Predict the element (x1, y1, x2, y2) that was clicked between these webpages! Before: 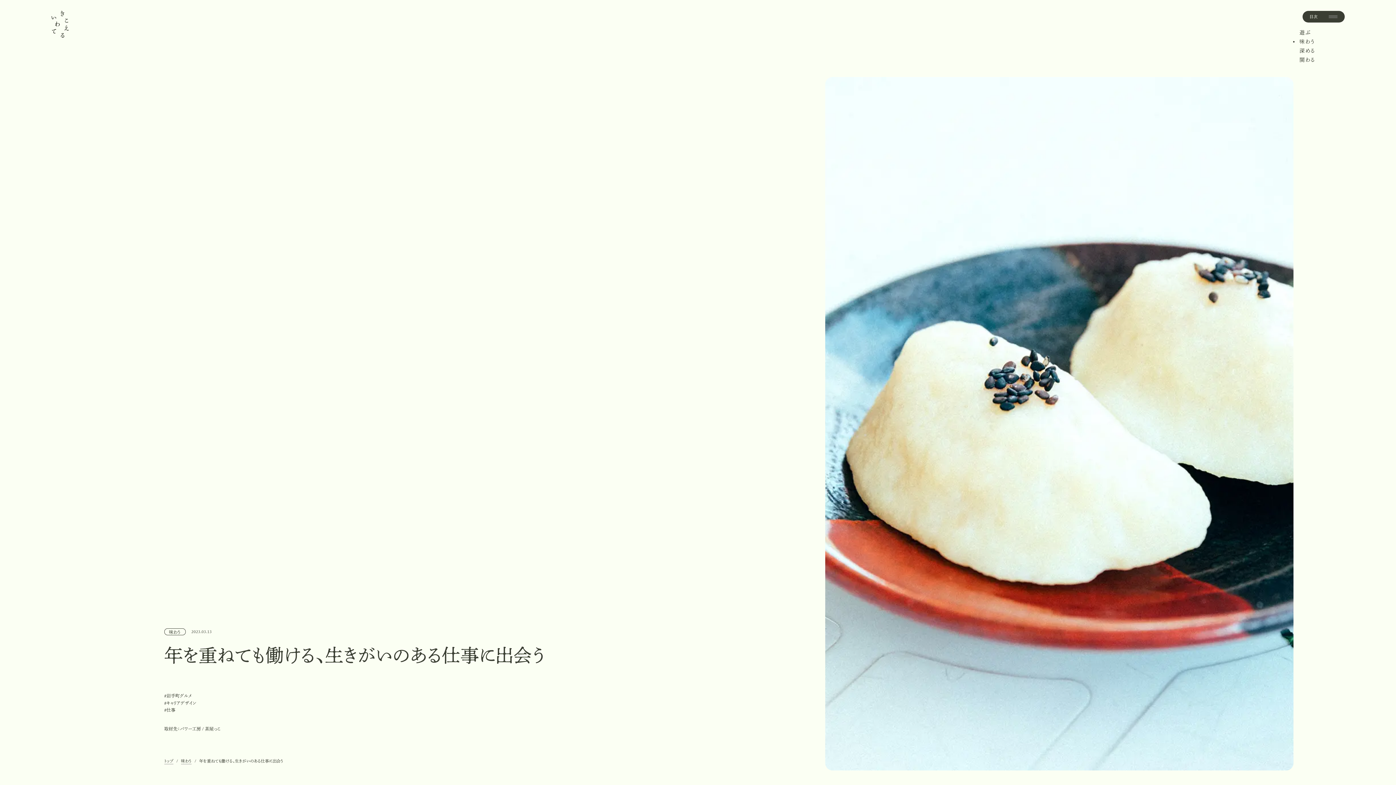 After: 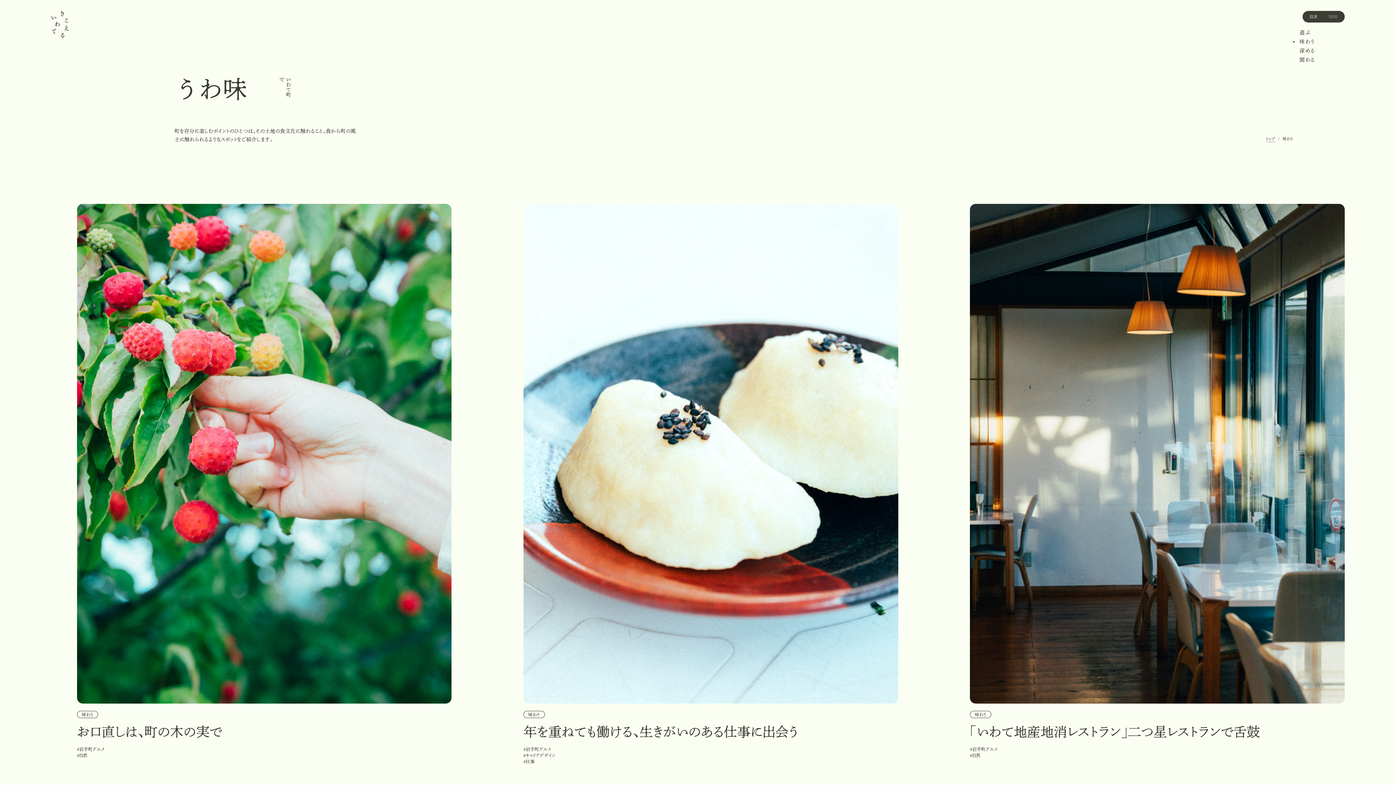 Action: bbox: (1299, 38, 1334, 47) label: 味わう
味わう
味わう